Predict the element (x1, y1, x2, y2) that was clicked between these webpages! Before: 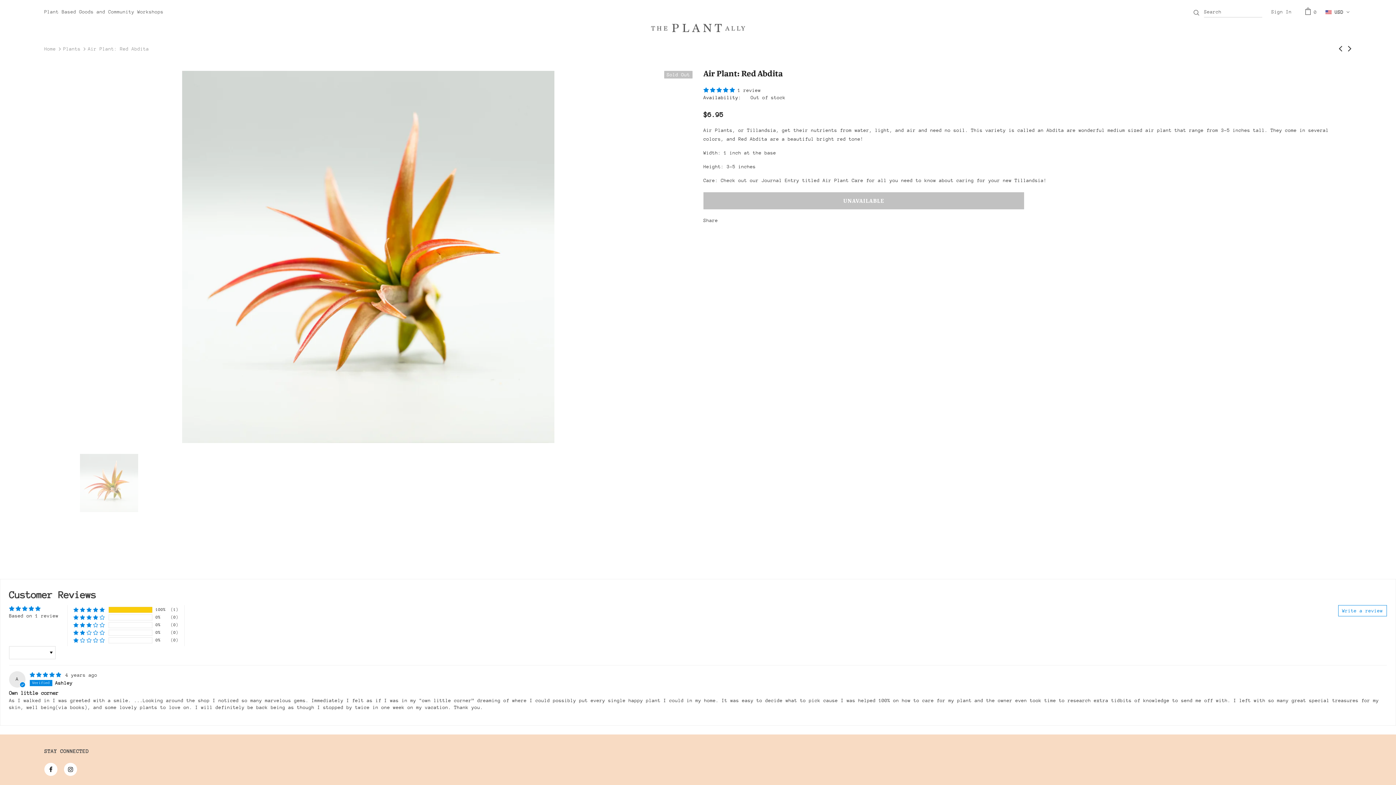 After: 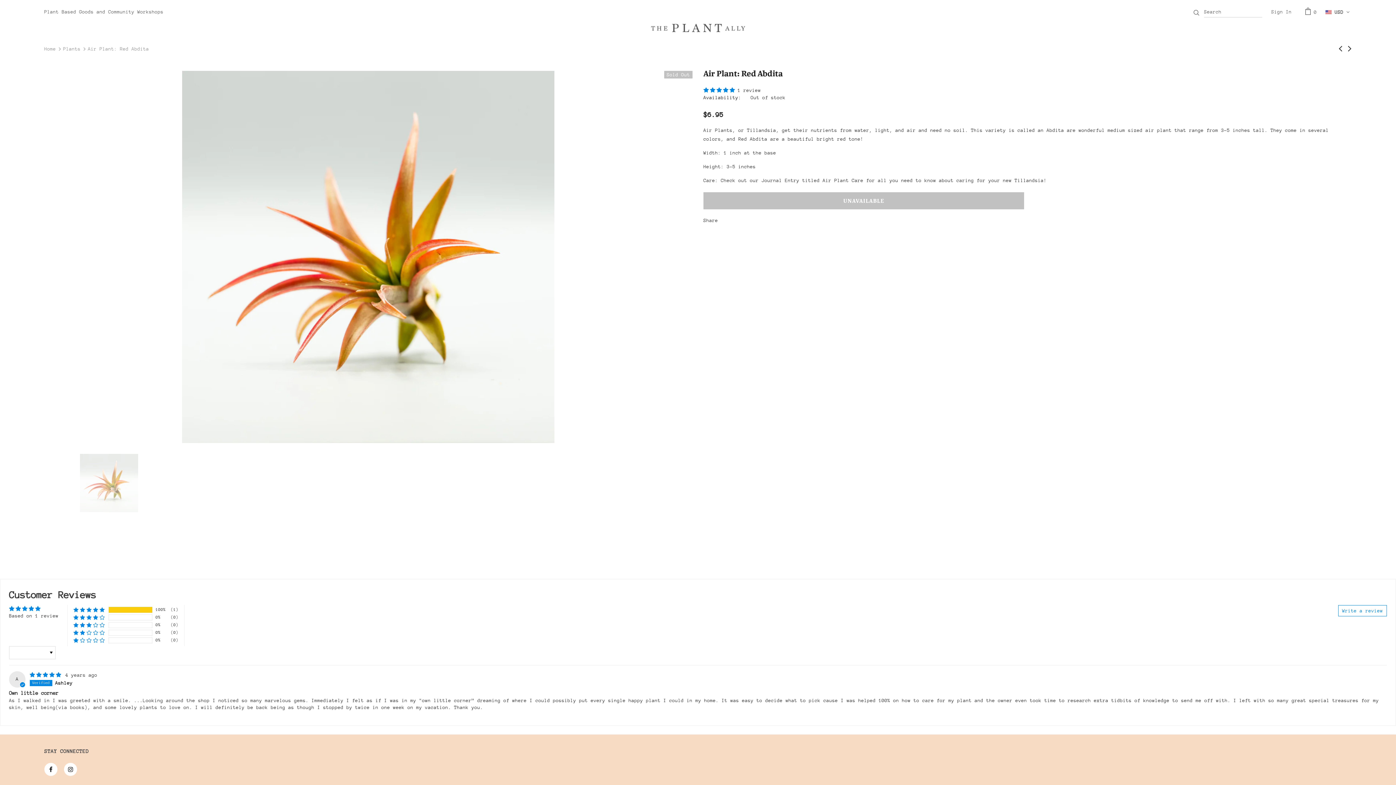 Action: bbox: (58, 454, 159, 512)